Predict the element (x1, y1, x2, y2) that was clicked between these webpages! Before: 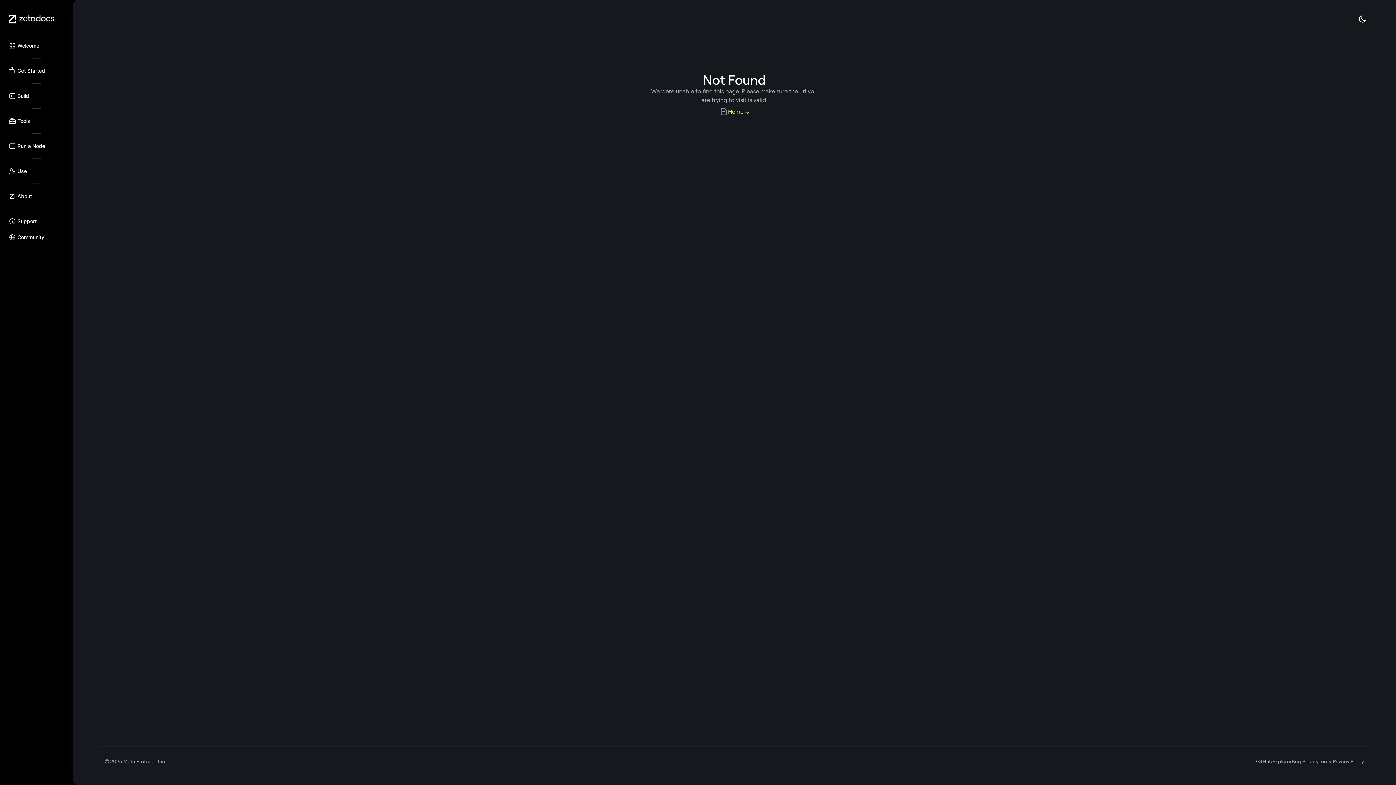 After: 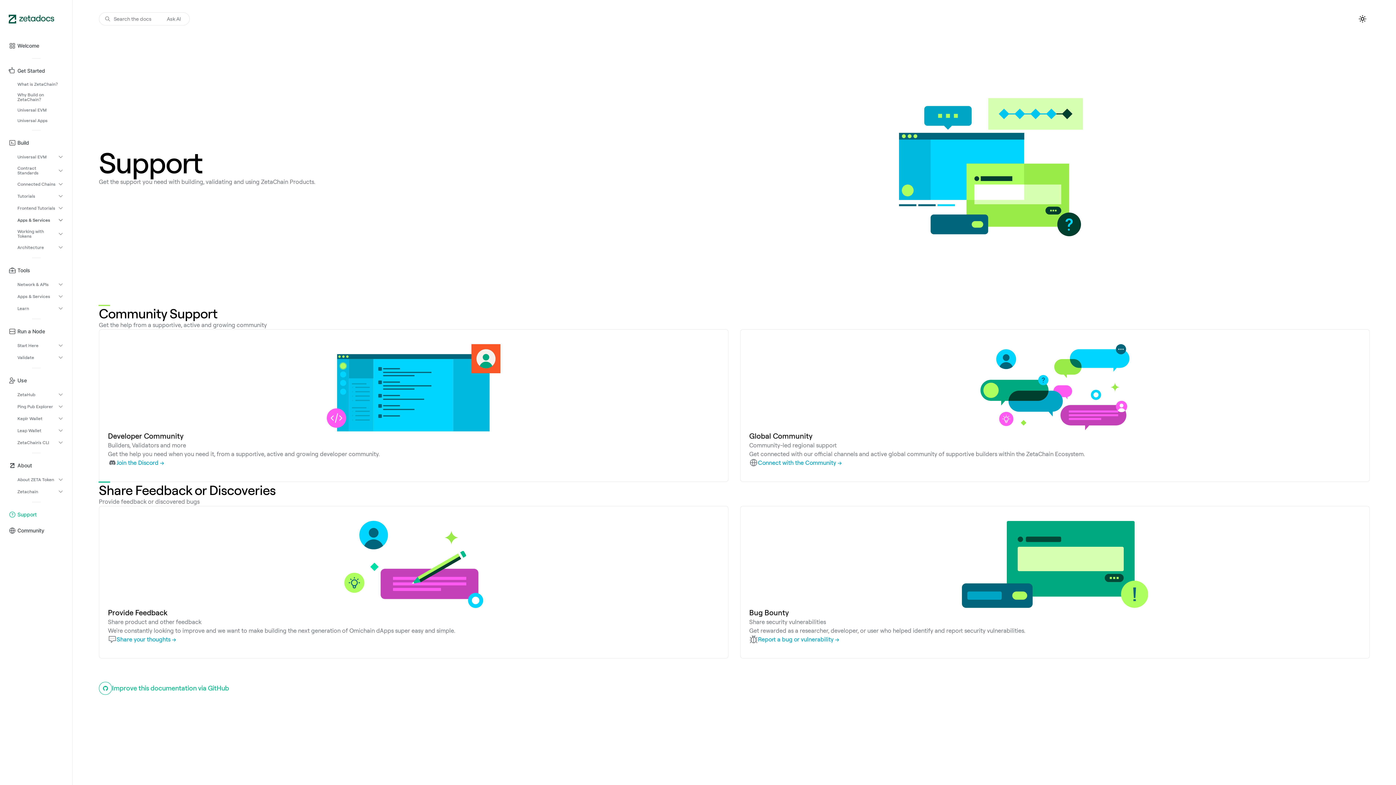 Action: bbox: (0, 213, 72, 229) label: Support